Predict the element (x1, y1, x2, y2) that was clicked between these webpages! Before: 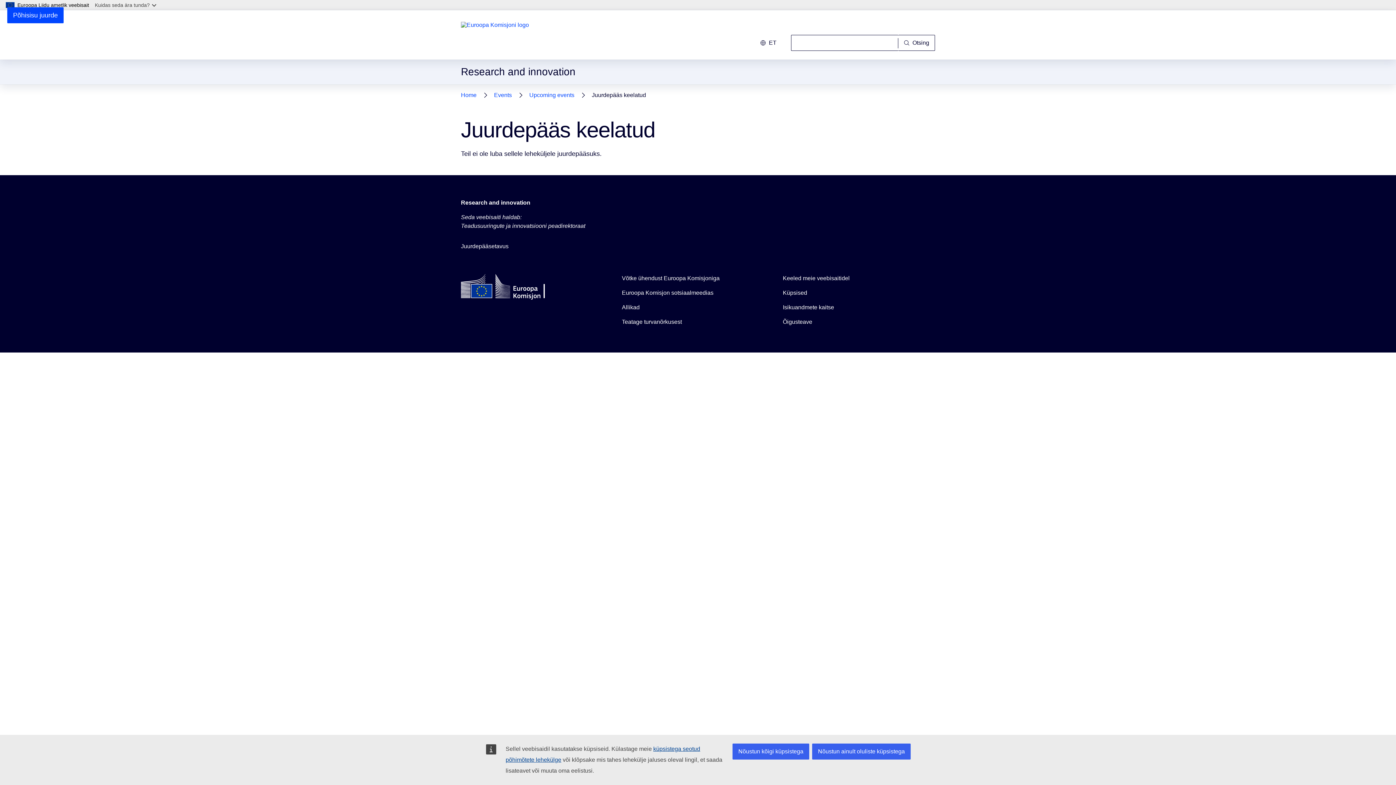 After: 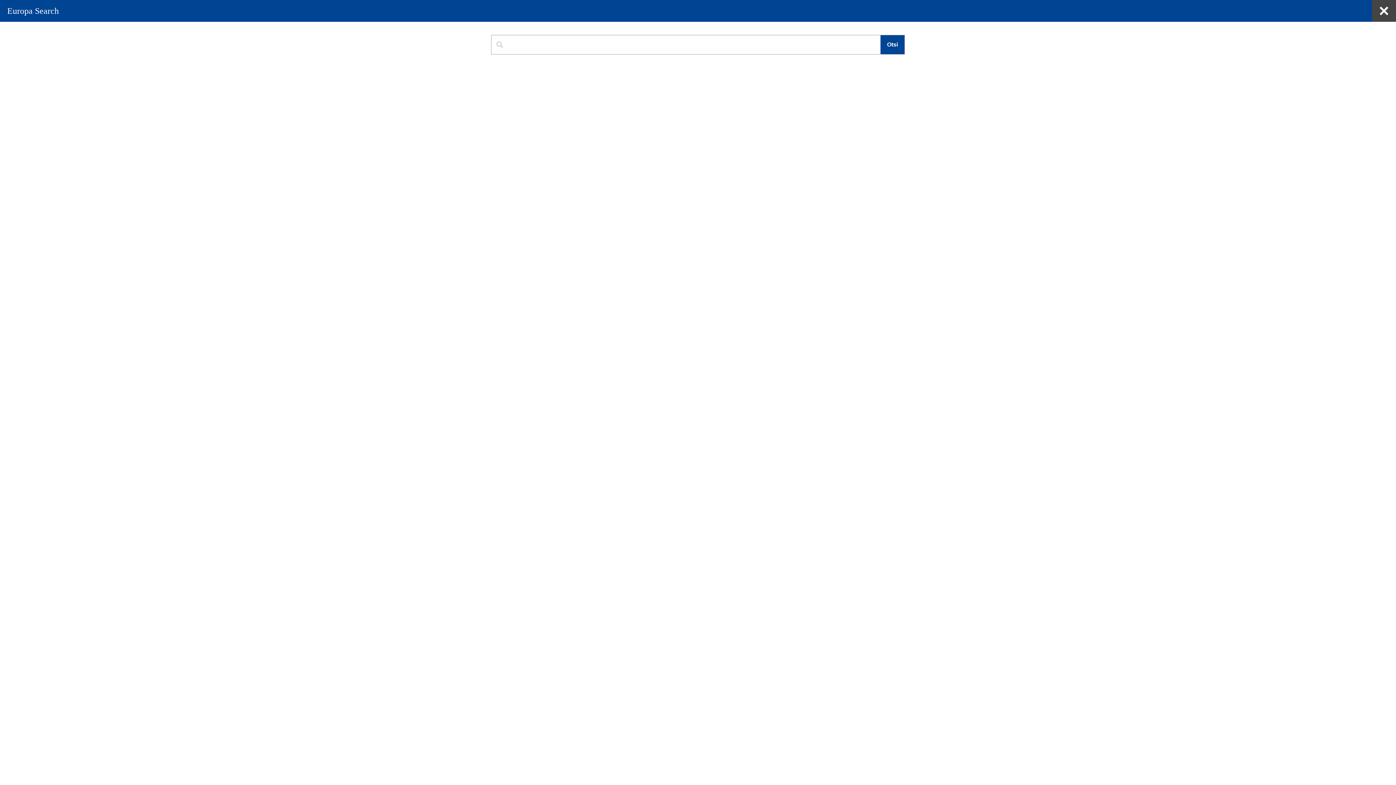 Action: label: Otsing bbox: (898, 34, 935, 50)